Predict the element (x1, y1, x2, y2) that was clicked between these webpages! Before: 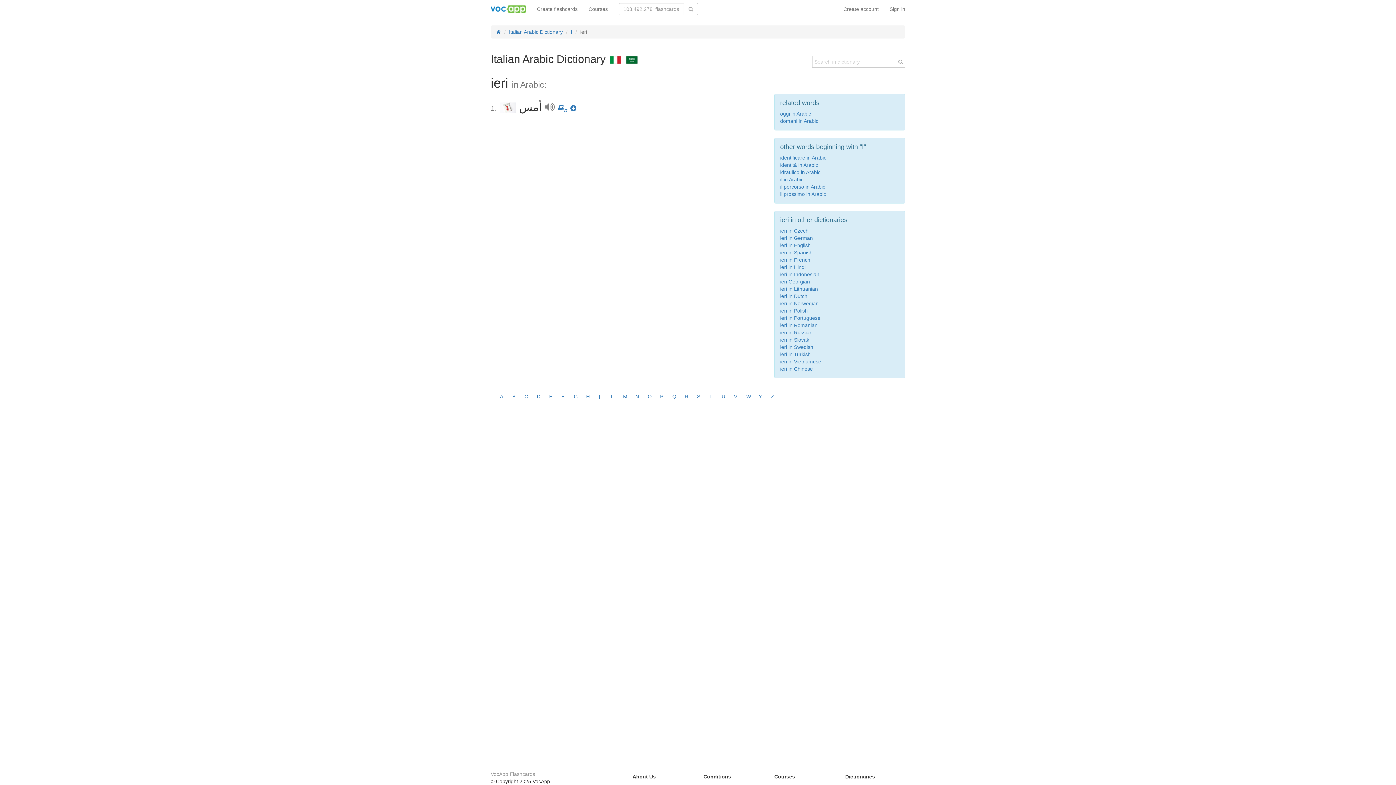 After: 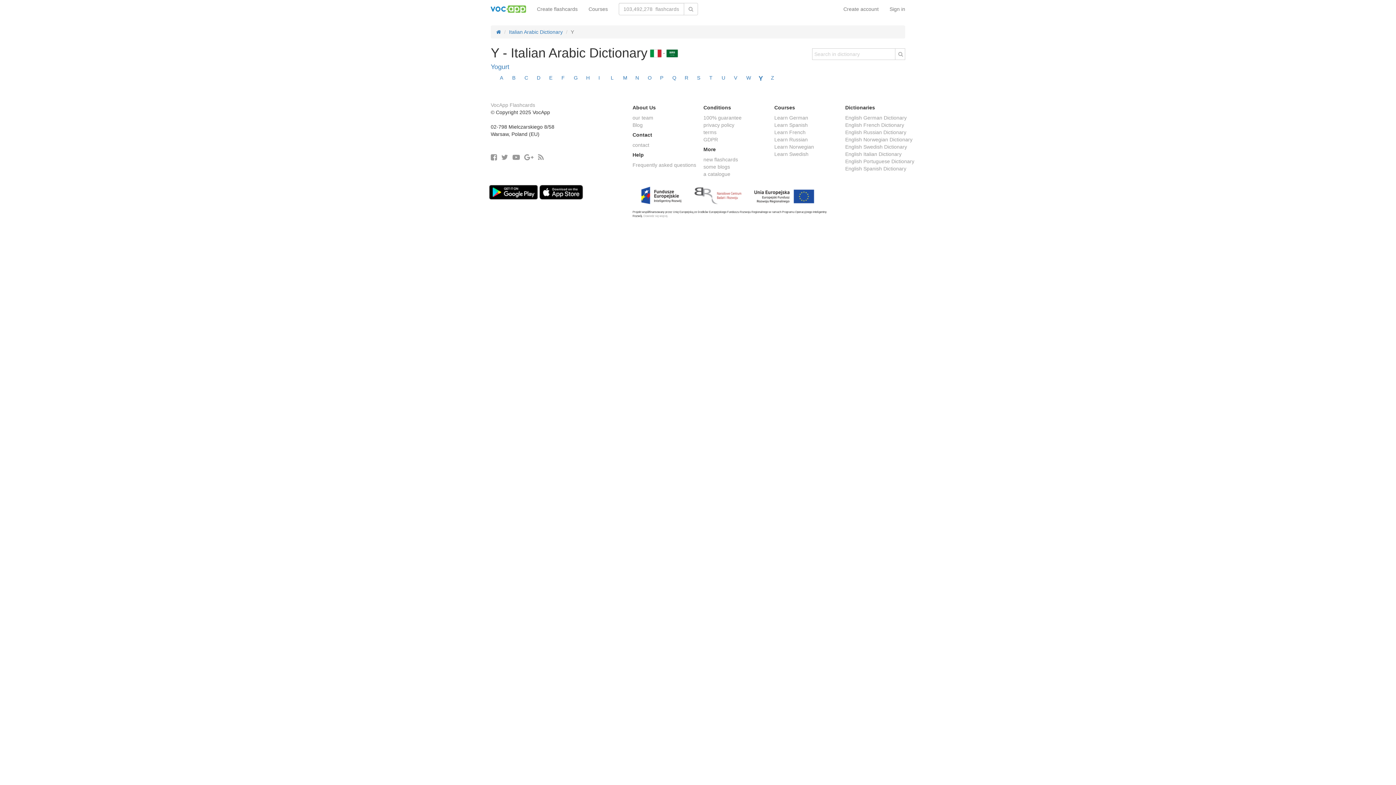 Action: bbox: (758, 393, 762, 399) label: Y